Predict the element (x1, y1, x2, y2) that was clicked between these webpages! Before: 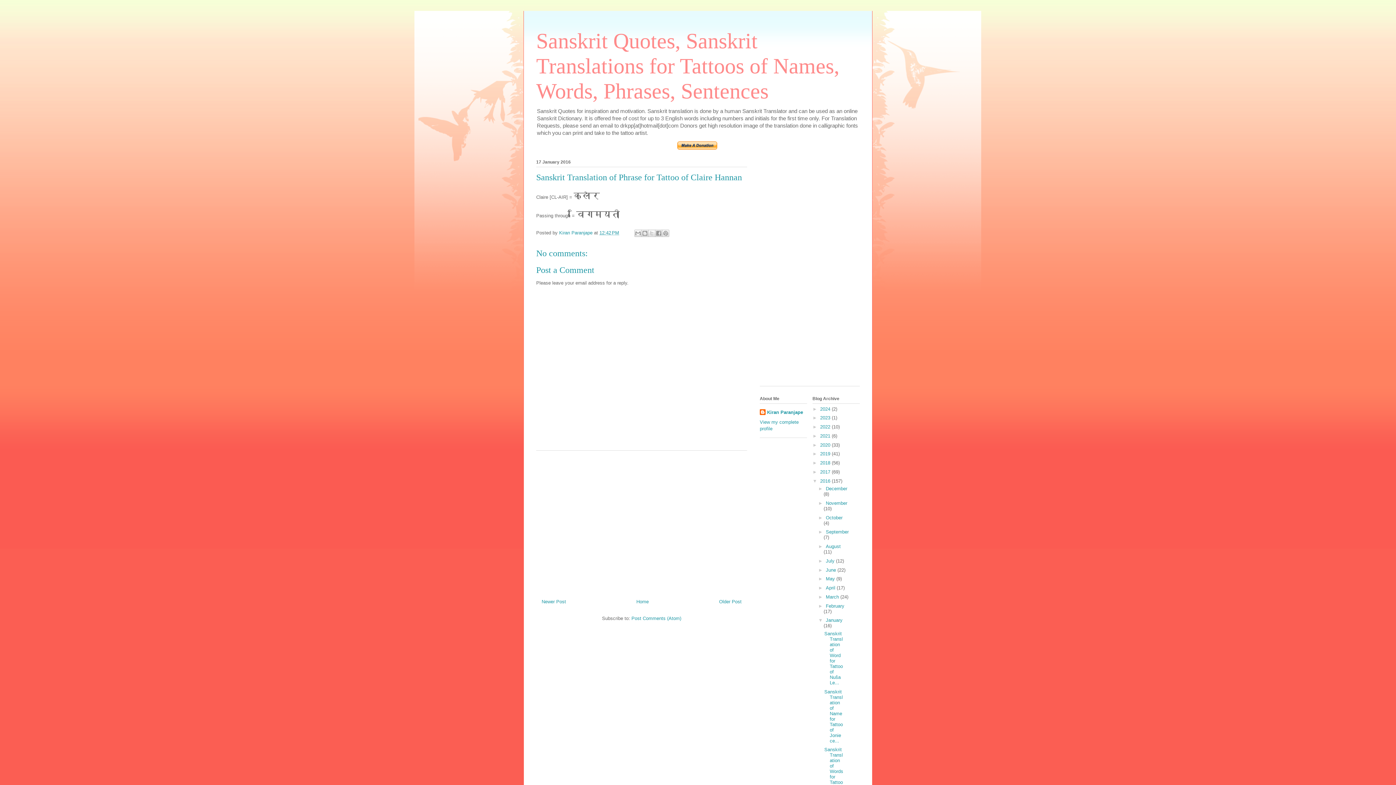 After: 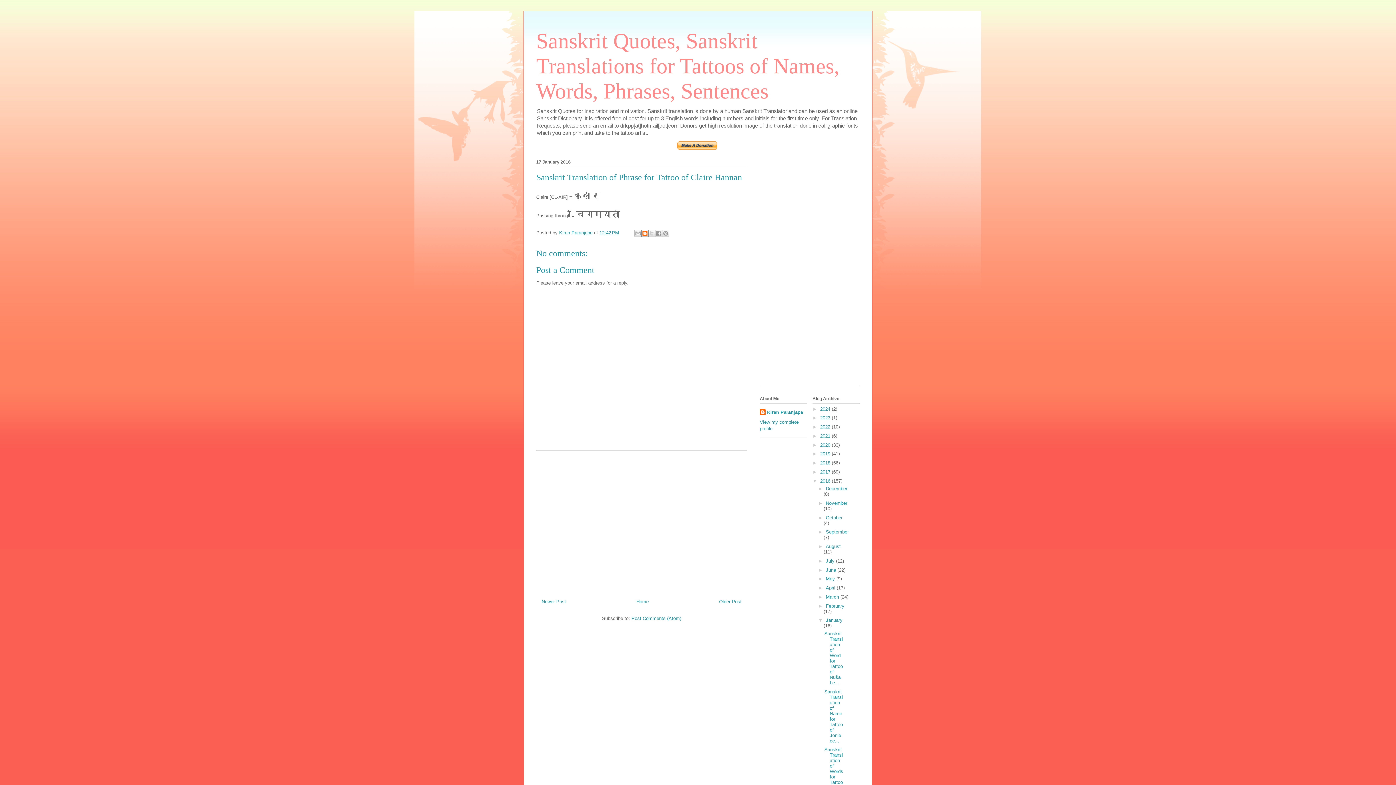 Action: bbox: (641, 229, 648, 236) label: BlogThis!